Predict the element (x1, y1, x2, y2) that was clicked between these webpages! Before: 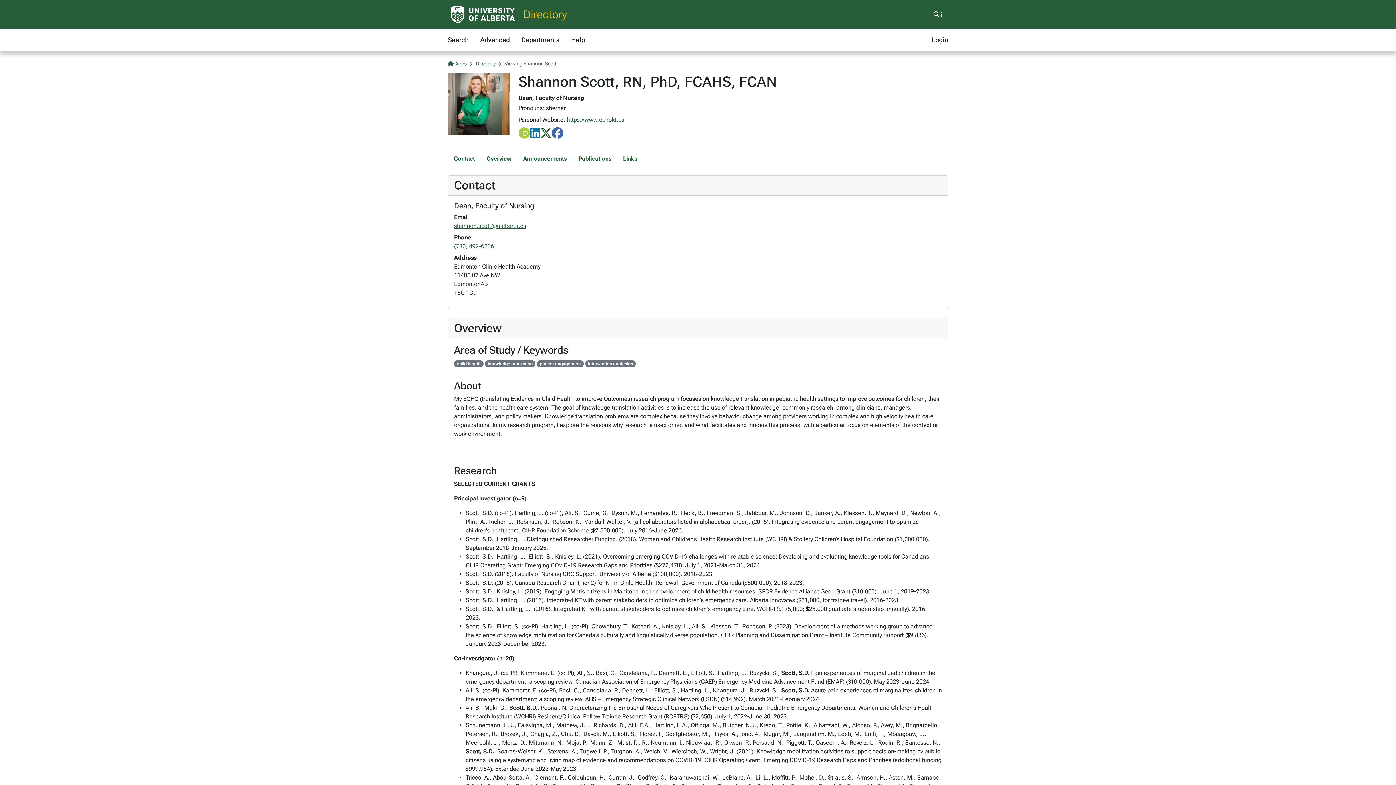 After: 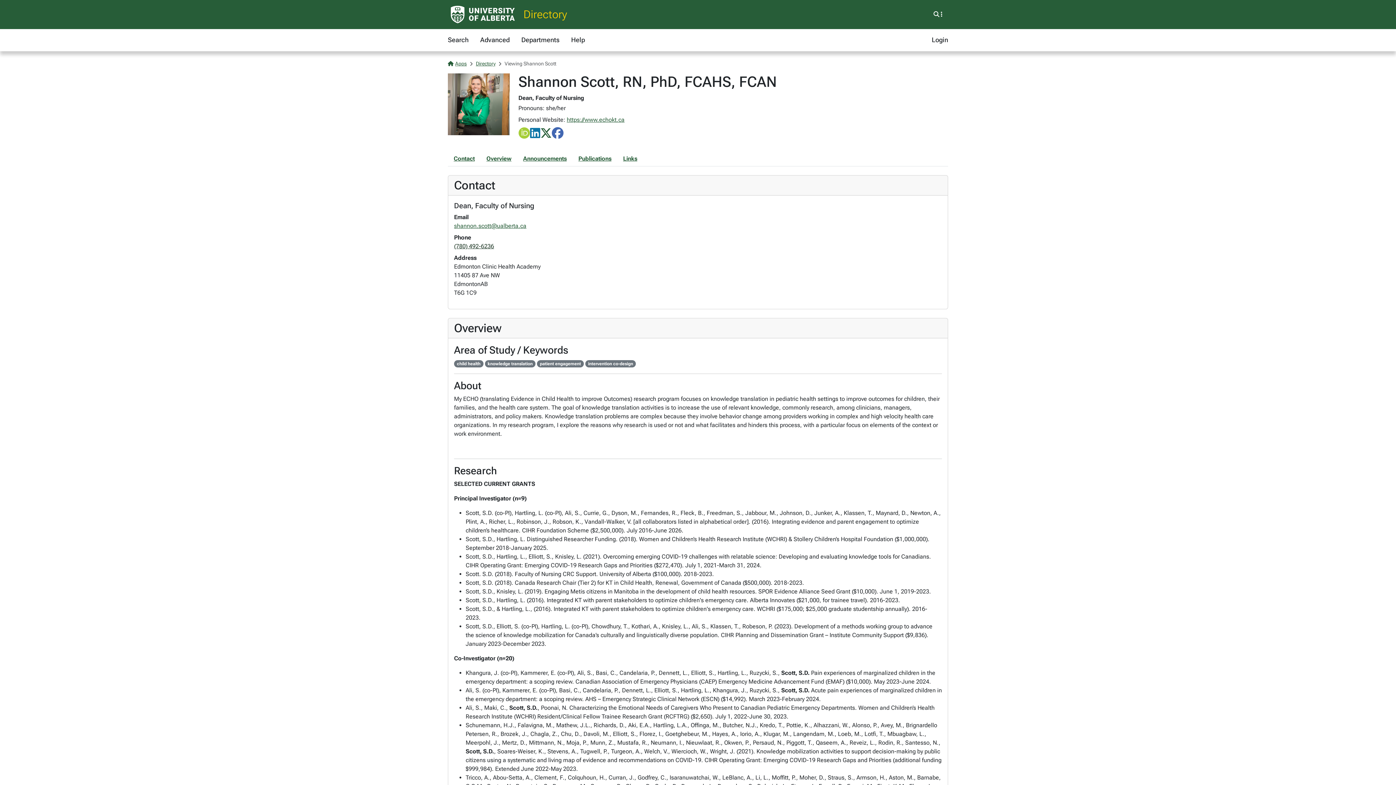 Action: bbox: (454, 242, 494, 249) label: (780) 492-6236